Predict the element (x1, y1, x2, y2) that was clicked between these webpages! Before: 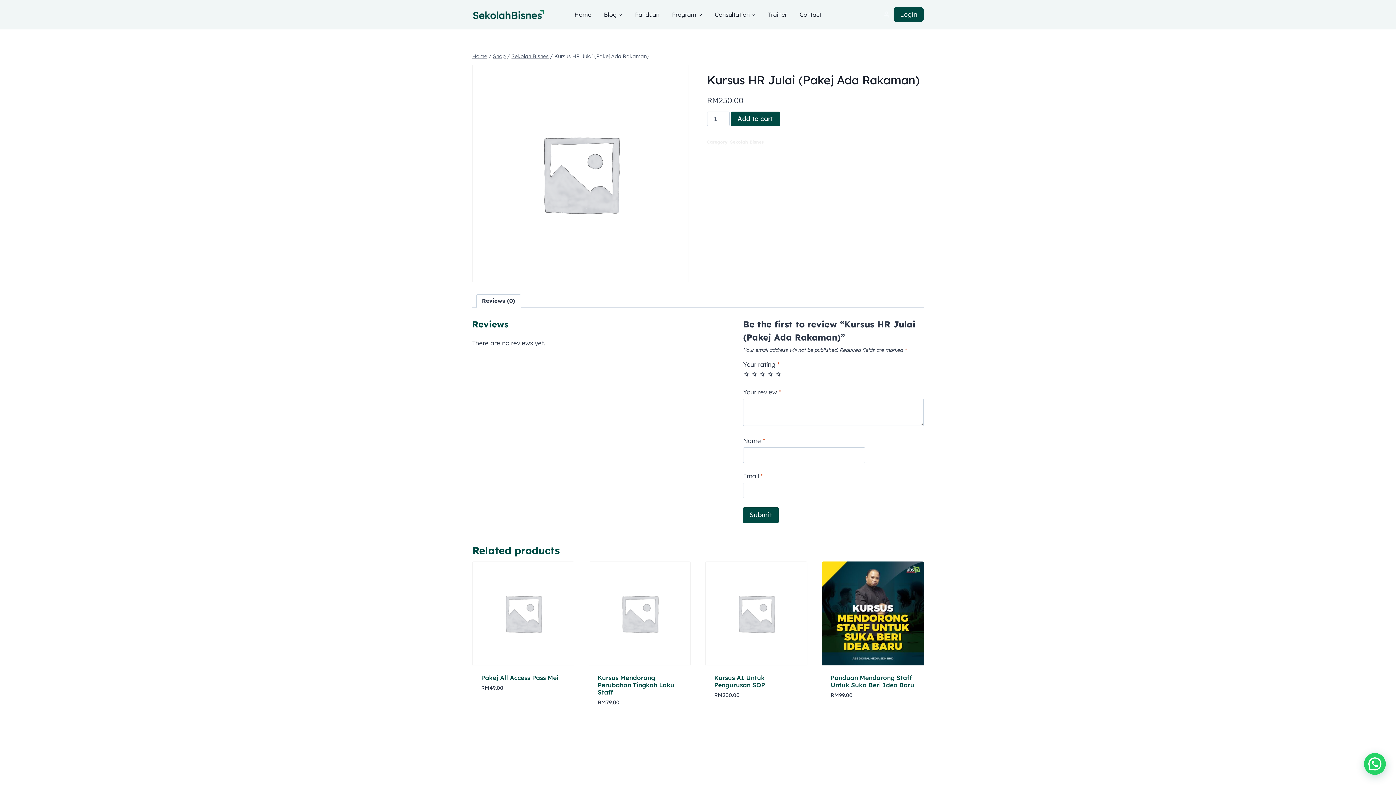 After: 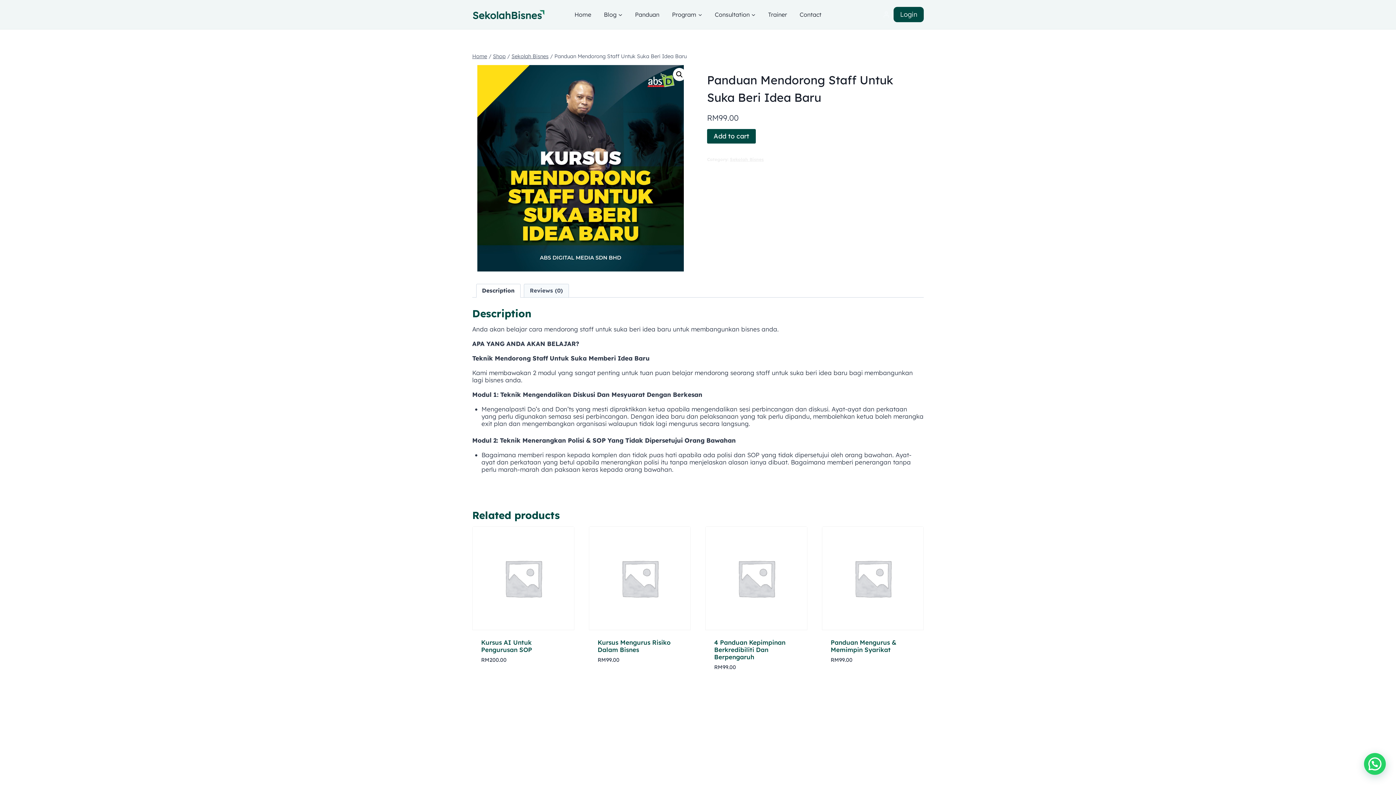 Action: bbox: (830, 674, 914, 688) label: Panduan Mendorong Staff Untuk Suka Beri Idea Baru